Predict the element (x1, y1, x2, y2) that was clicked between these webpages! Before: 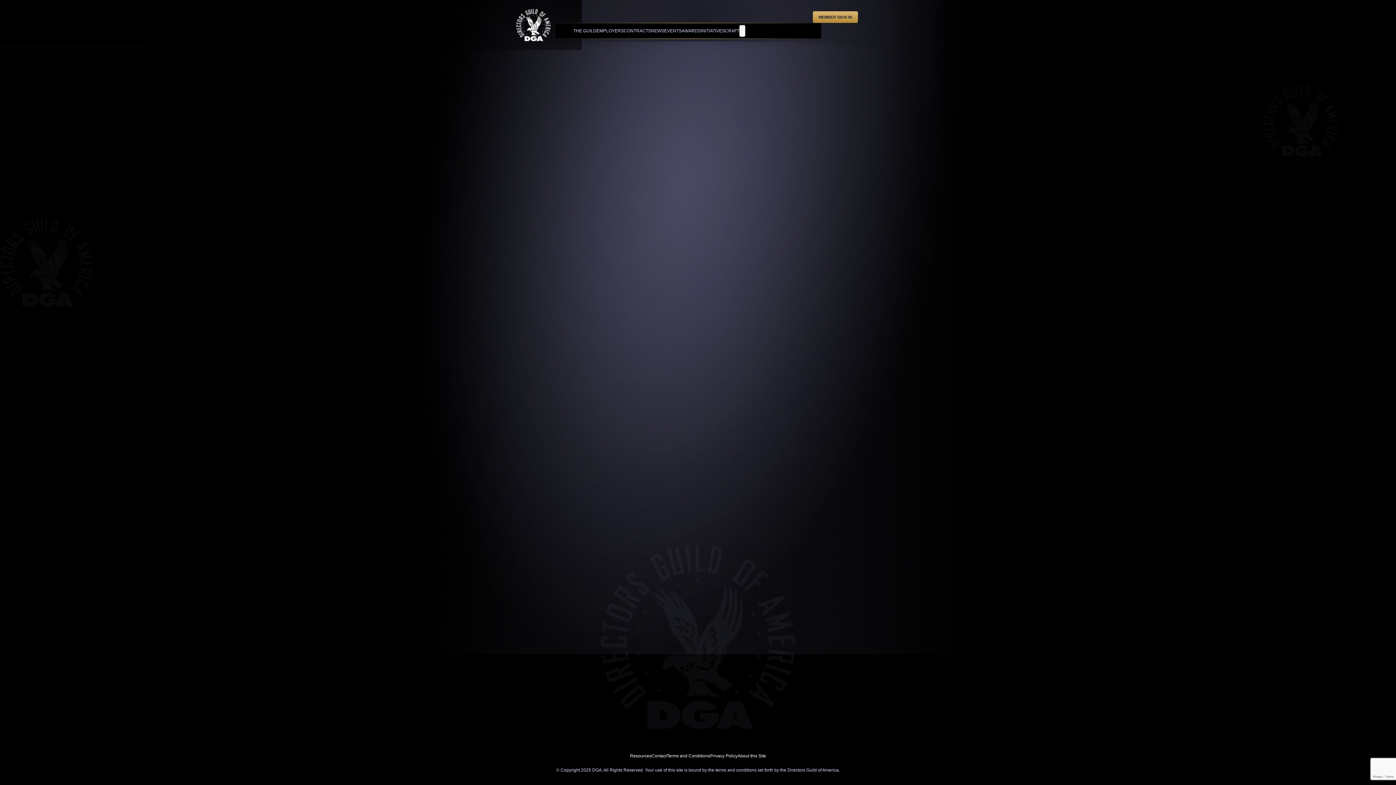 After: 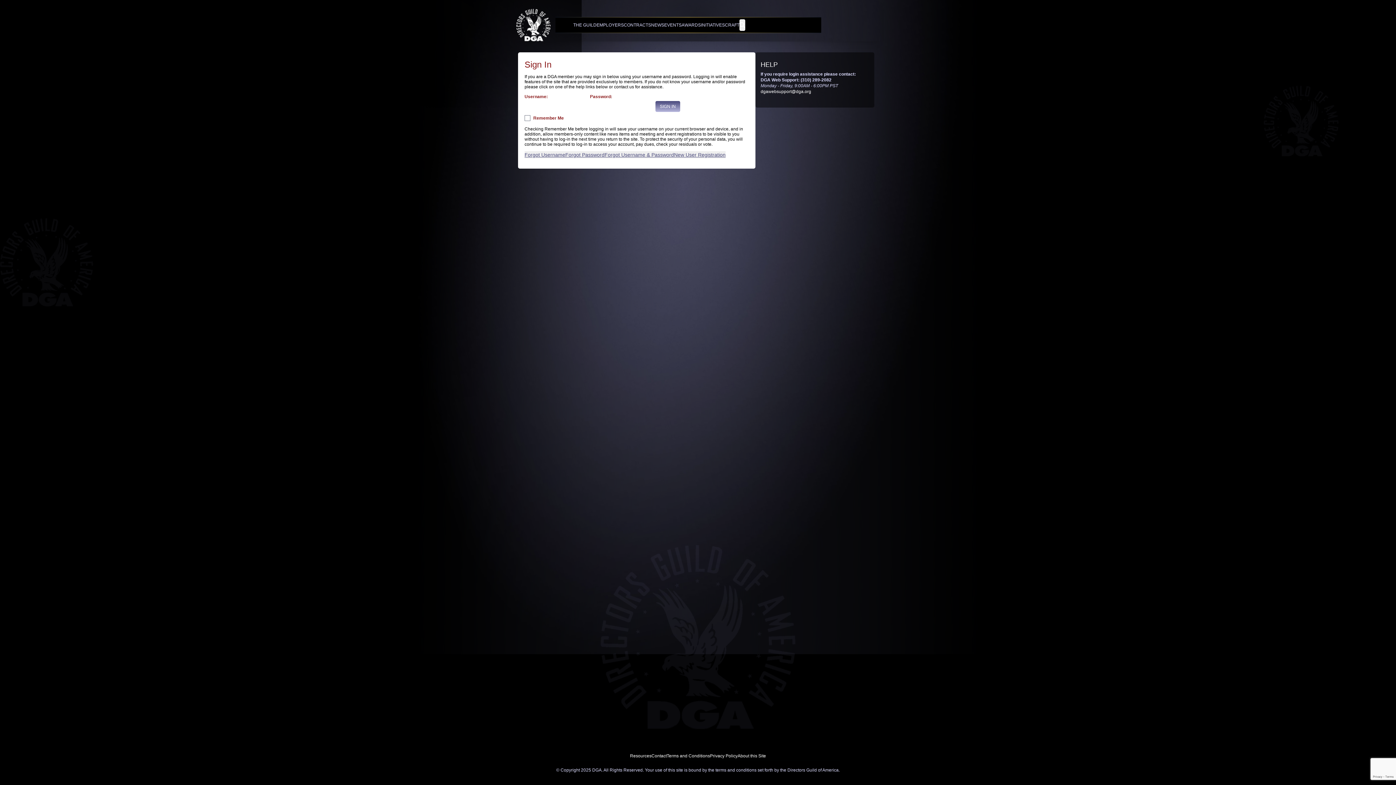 Action: bbox: (813, 11, 858, 22) label: MEMBER SIGN IN